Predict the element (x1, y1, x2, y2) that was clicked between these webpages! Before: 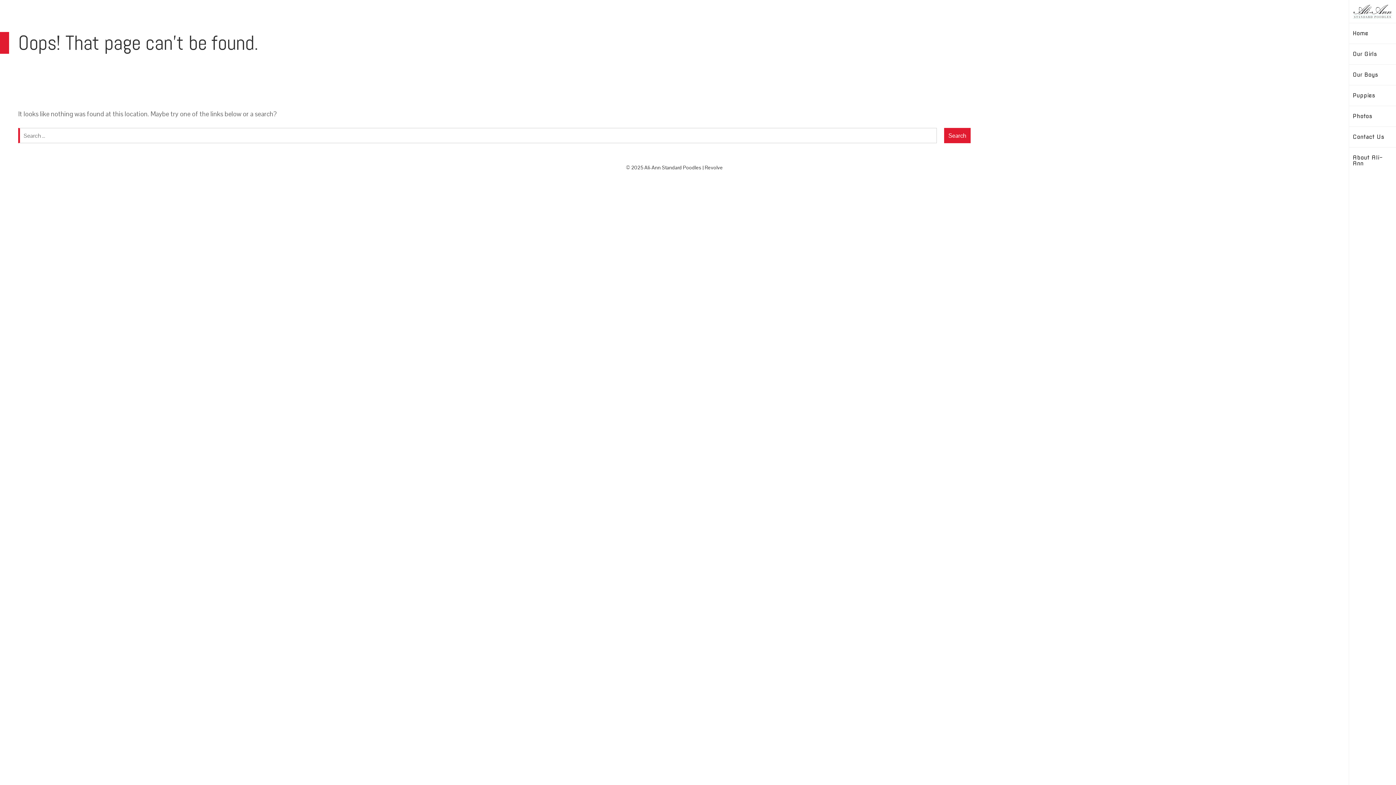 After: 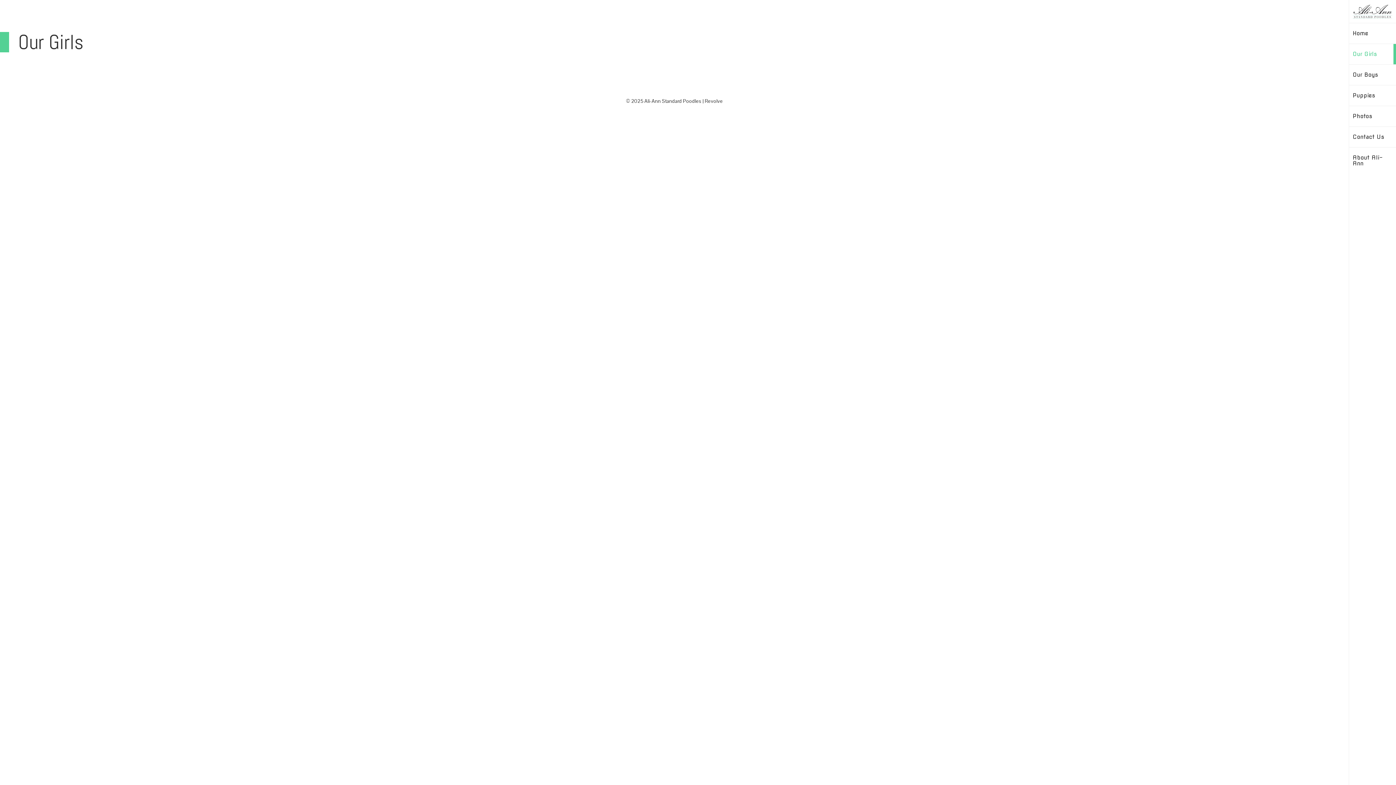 Action: bbox: (1349, 43, 1396, 64) label: Our Girls